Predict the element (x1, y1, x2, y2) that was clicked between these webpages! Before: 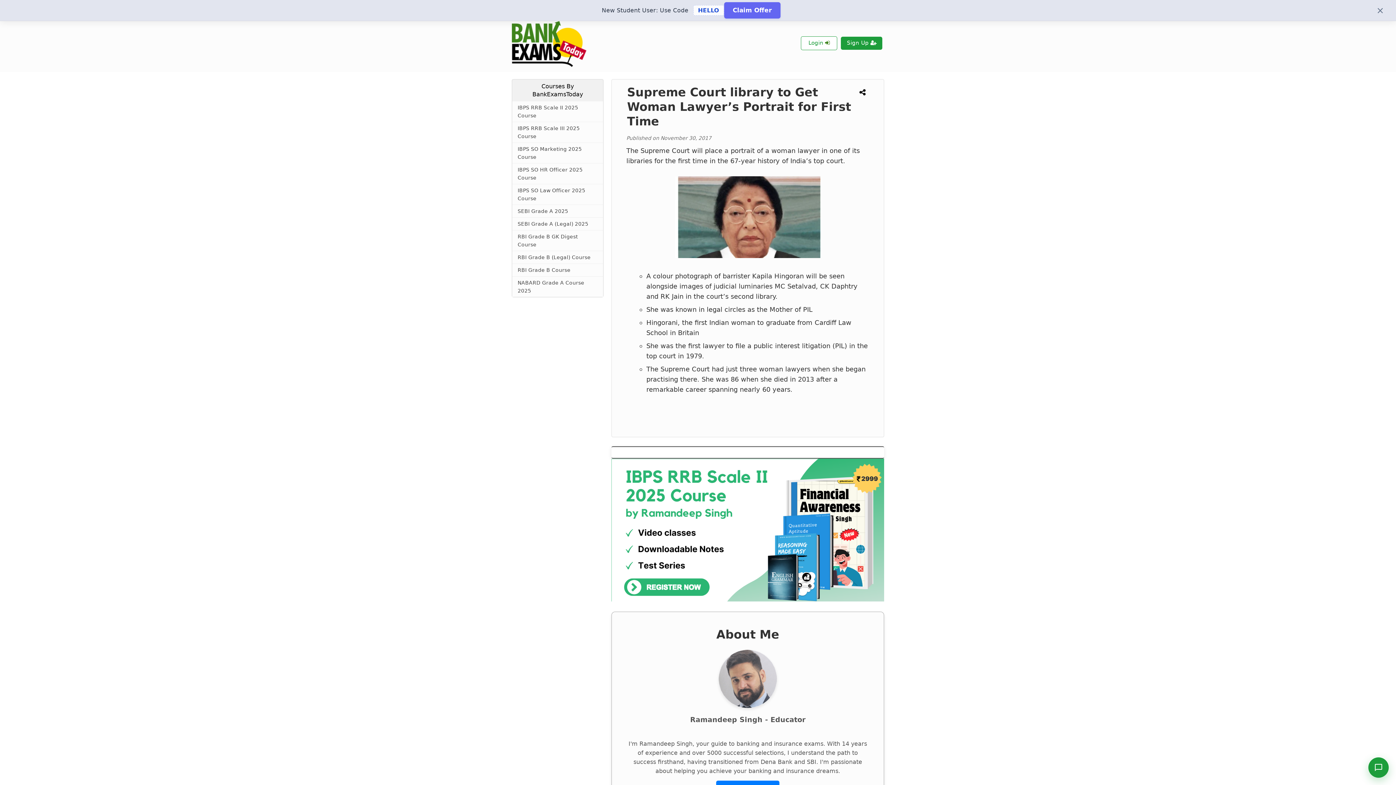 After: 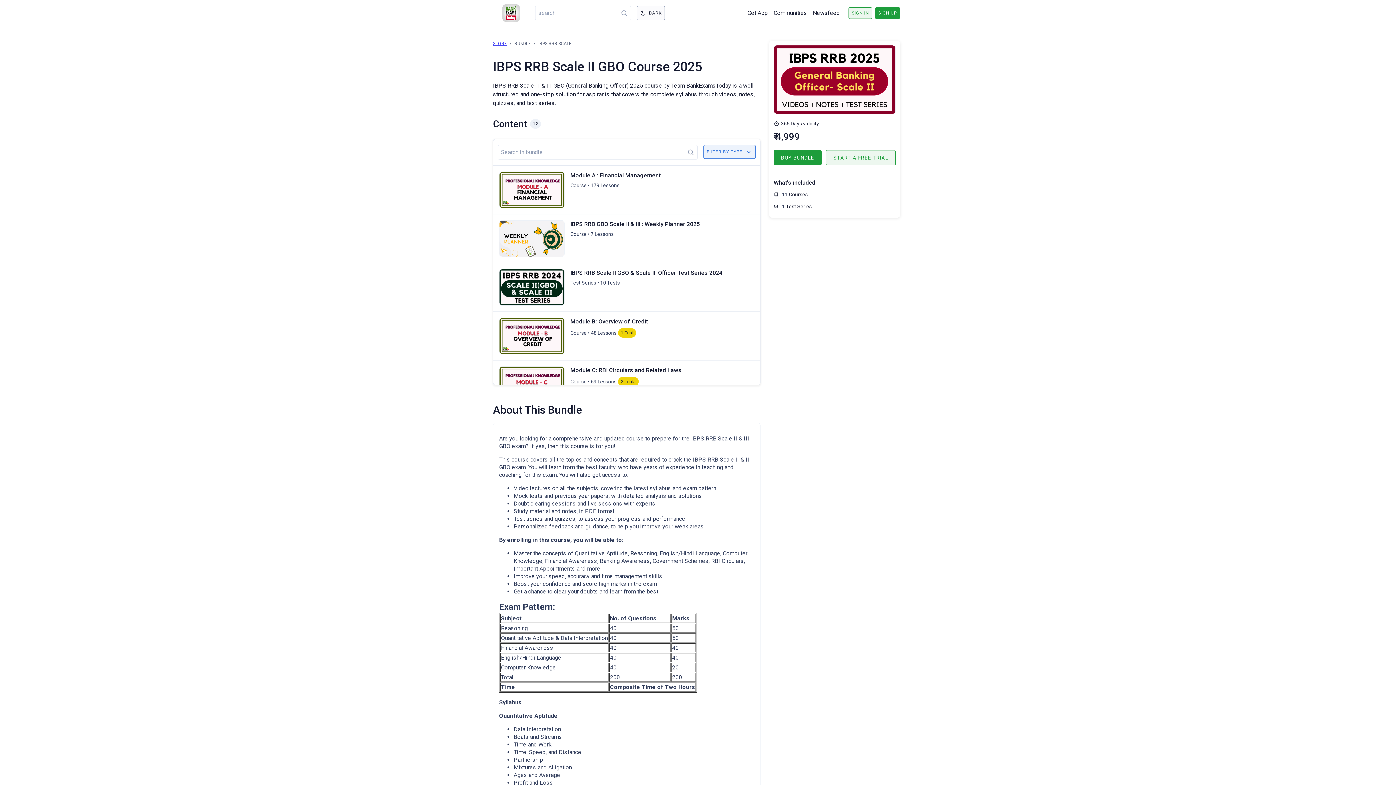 Action: label: IBPS RRB Scale II 2025 Course bbox: (512, 101, 603, 122)